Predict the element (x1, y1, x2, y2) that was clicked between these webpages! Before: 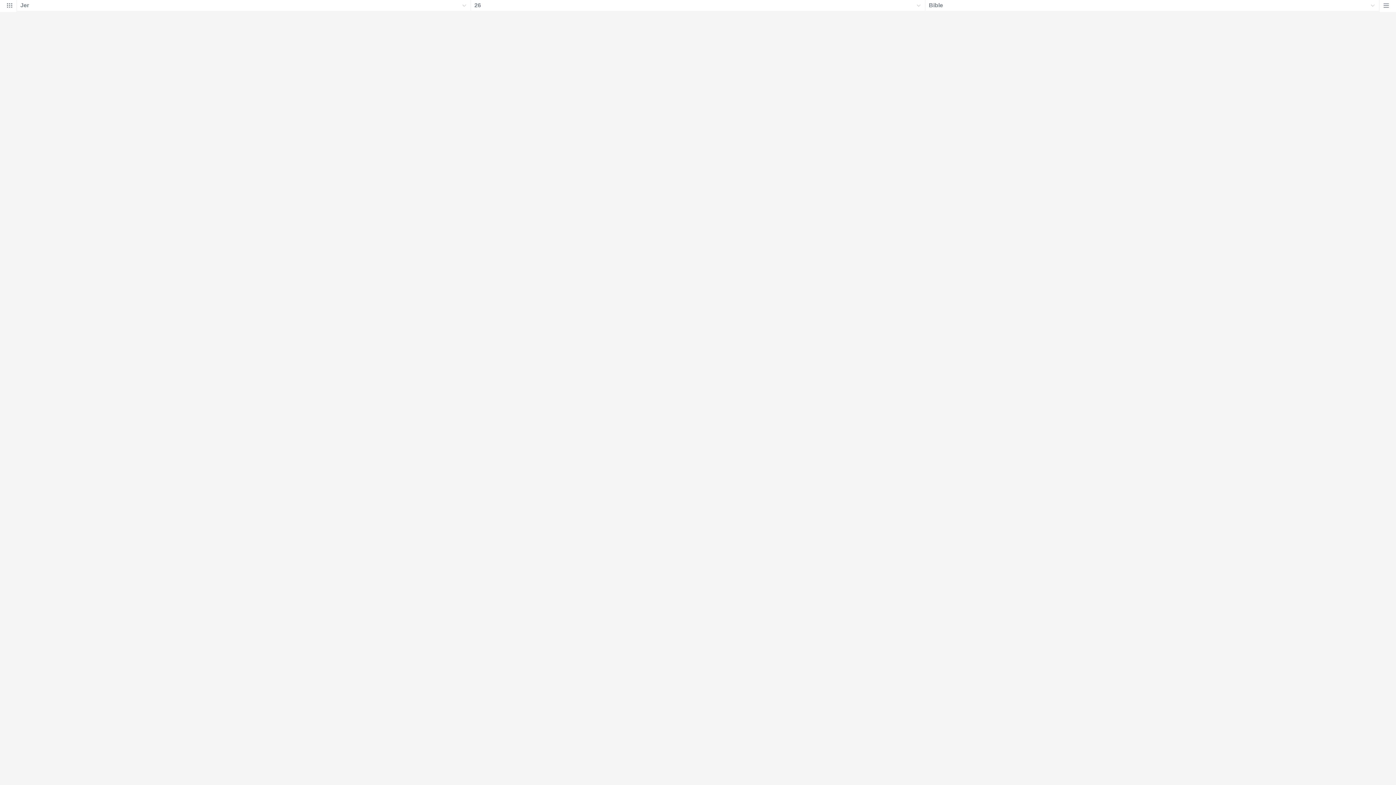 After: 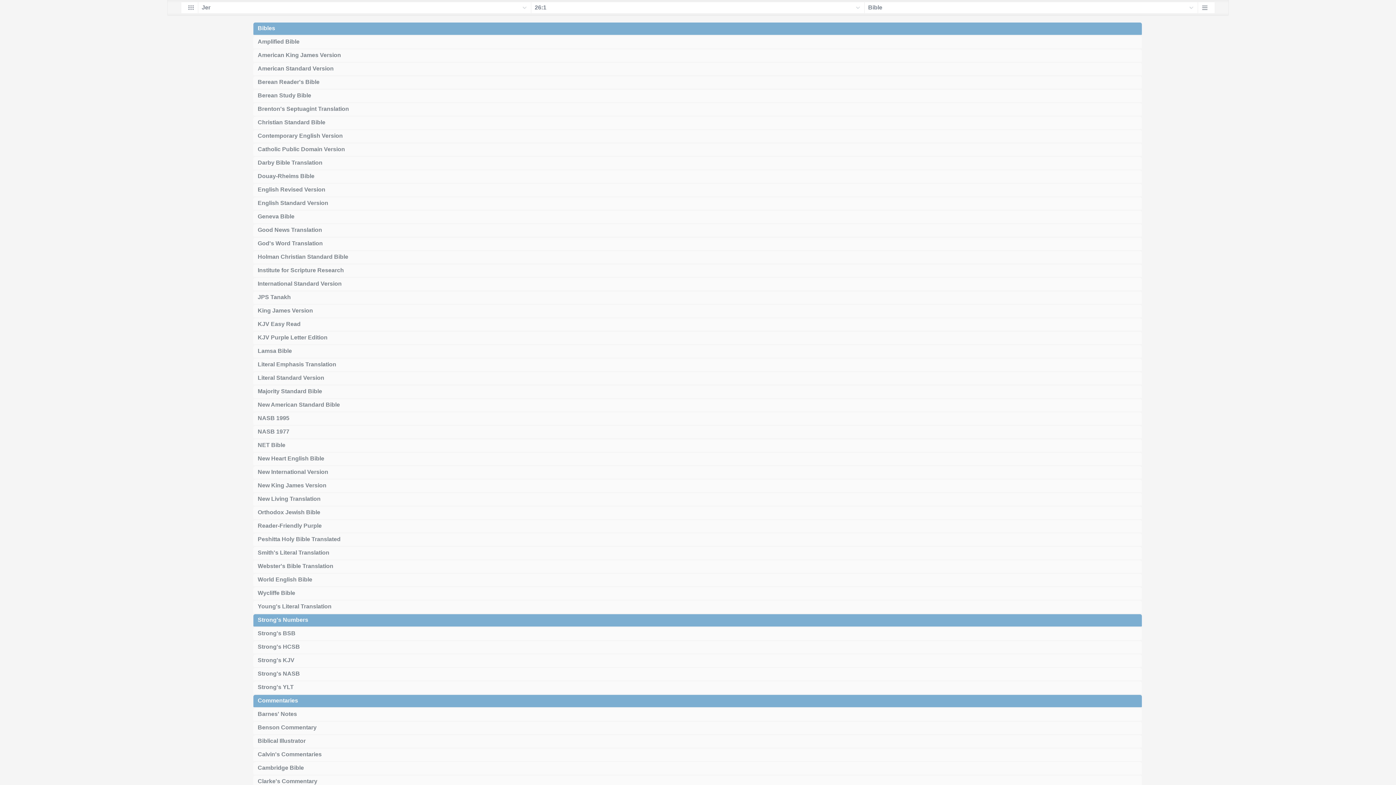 Action: bbox: (1380, 4, 1396, 12)